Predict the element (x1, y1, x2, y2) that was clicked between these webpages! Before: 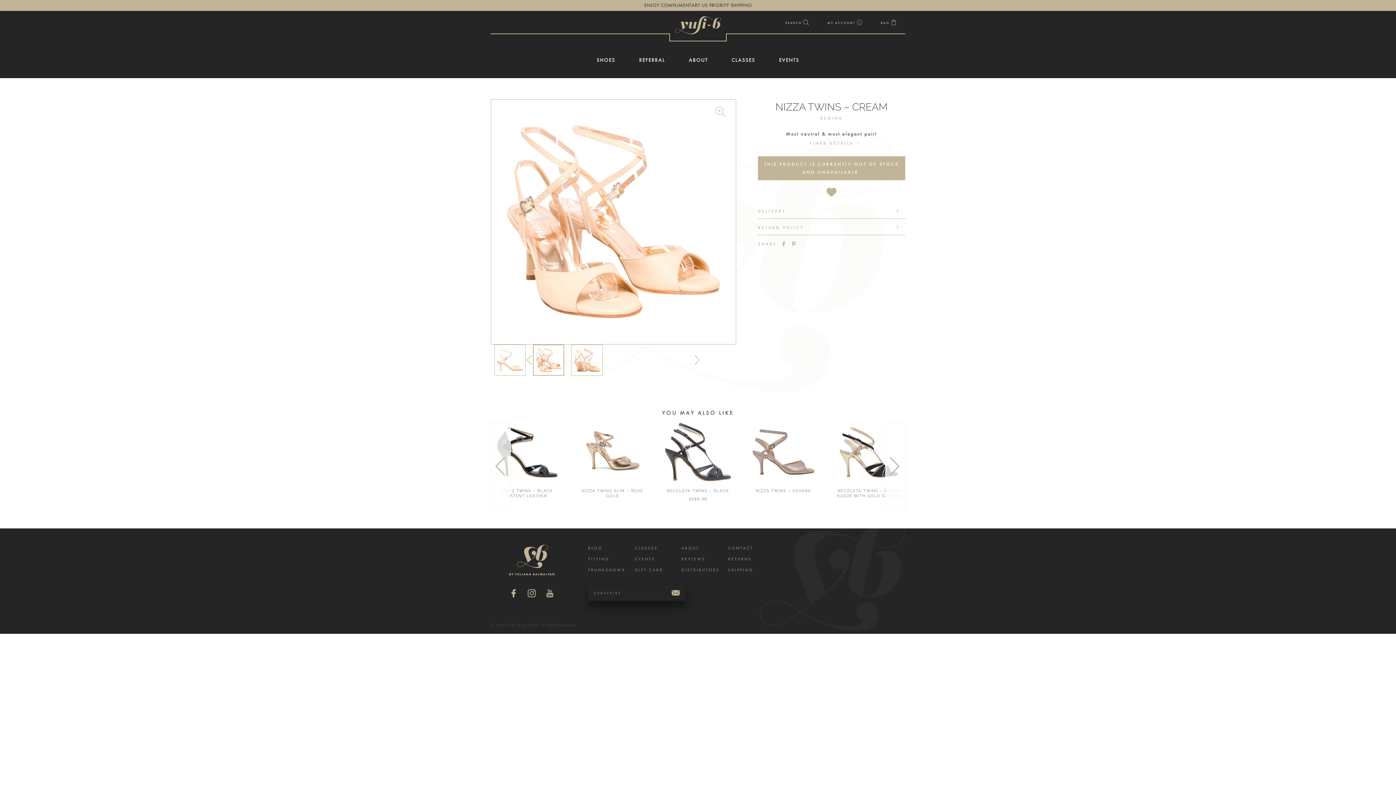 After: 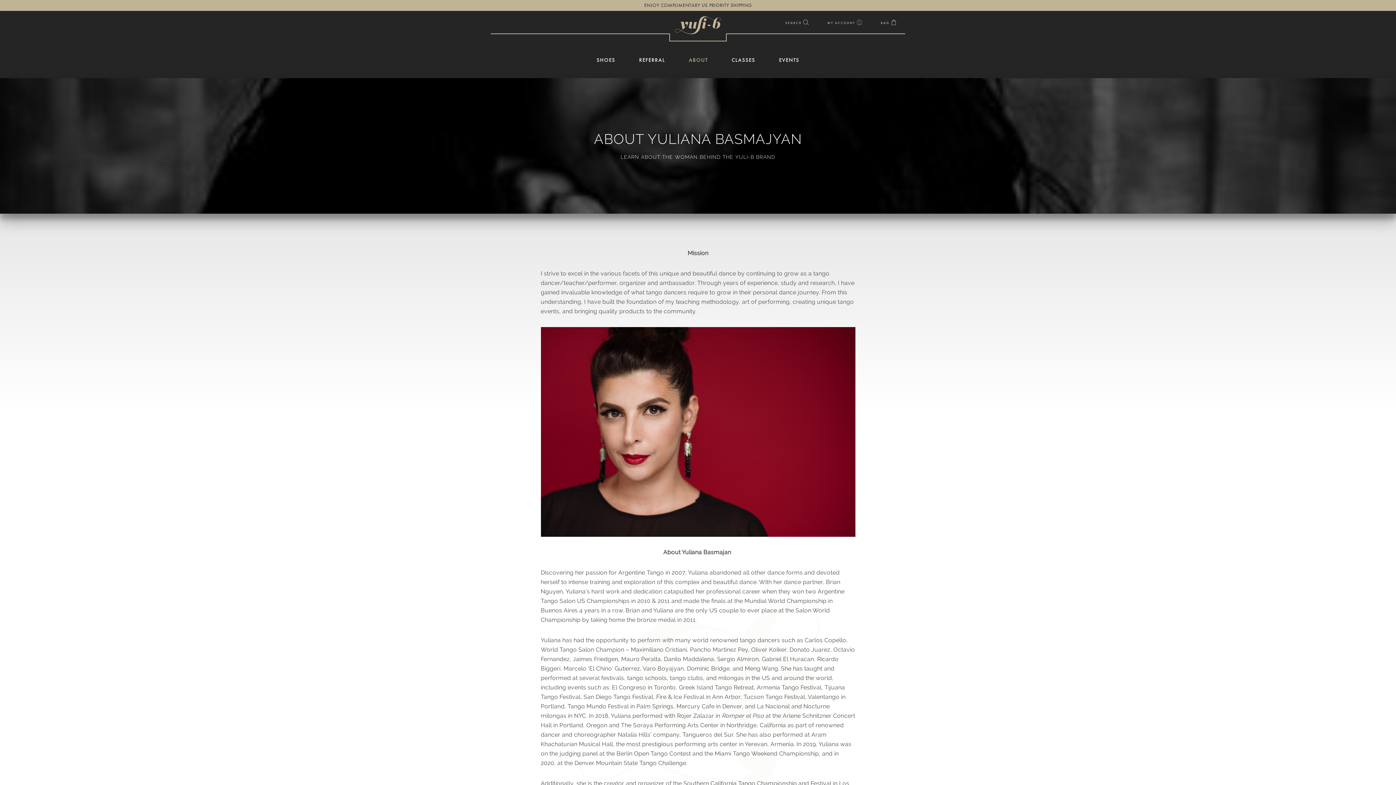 Action: bbox: (681, 546, 699, 550) label: ABOUT